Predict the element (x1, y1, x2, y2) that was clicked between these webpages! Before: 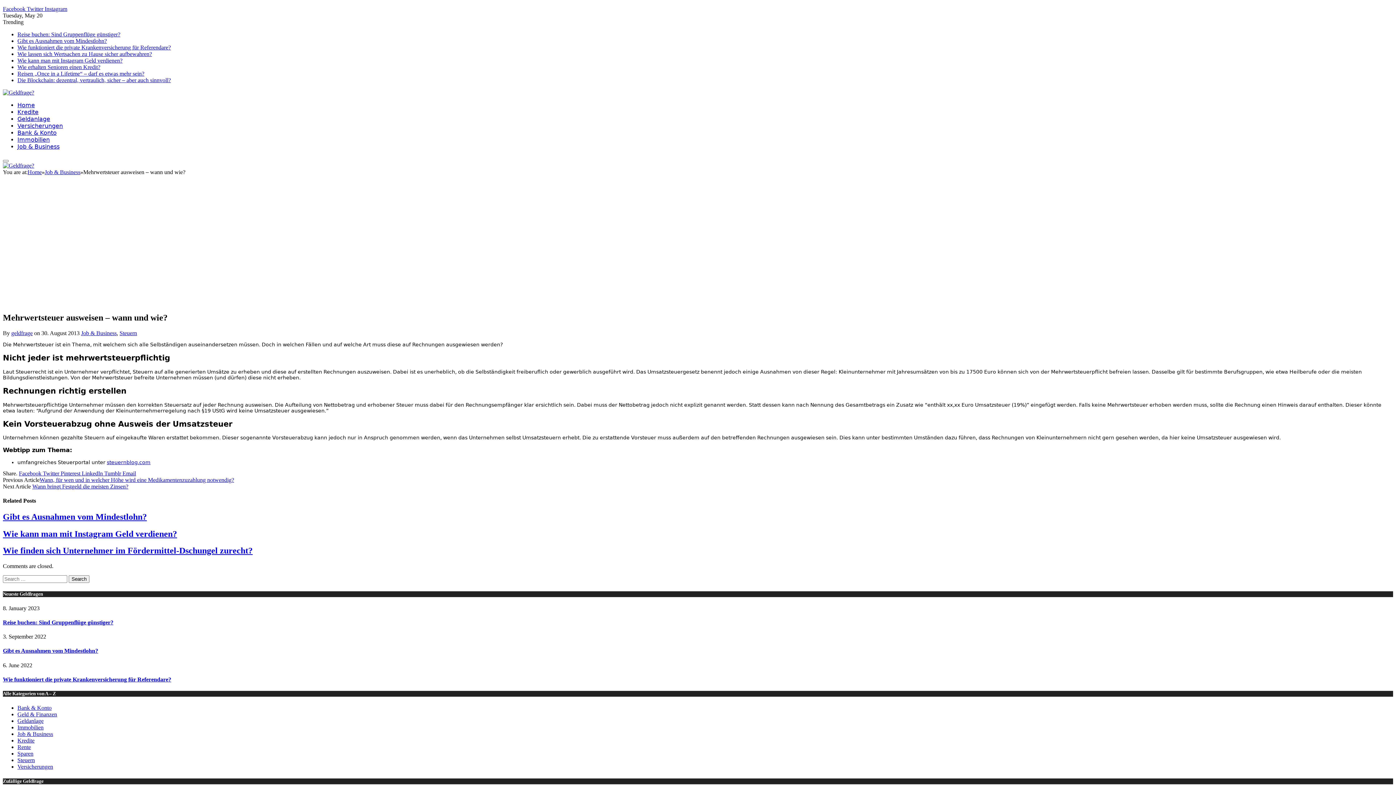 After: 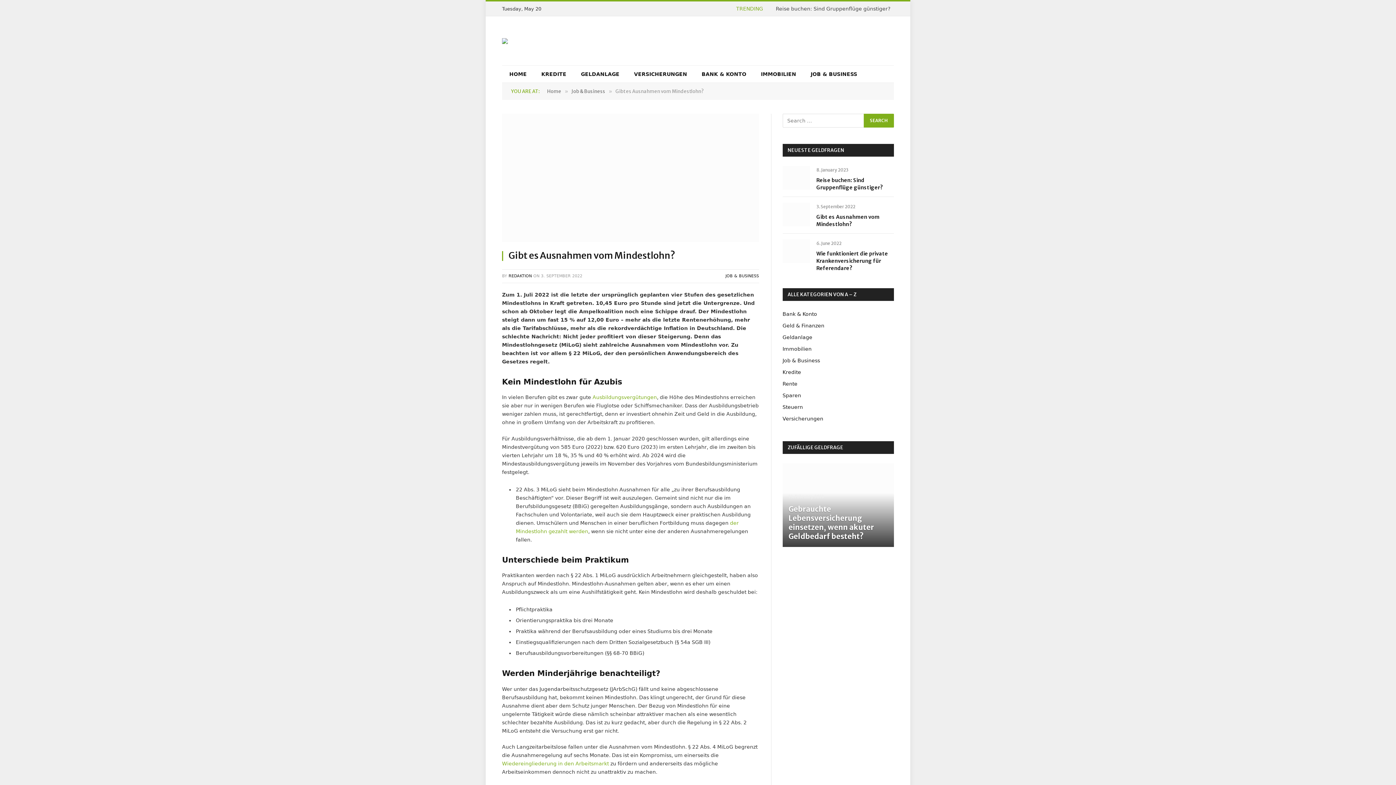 Action: bbox: (2, 648, 98, 654) label: Gibt es Ausnahmen vom Mindestlohn?